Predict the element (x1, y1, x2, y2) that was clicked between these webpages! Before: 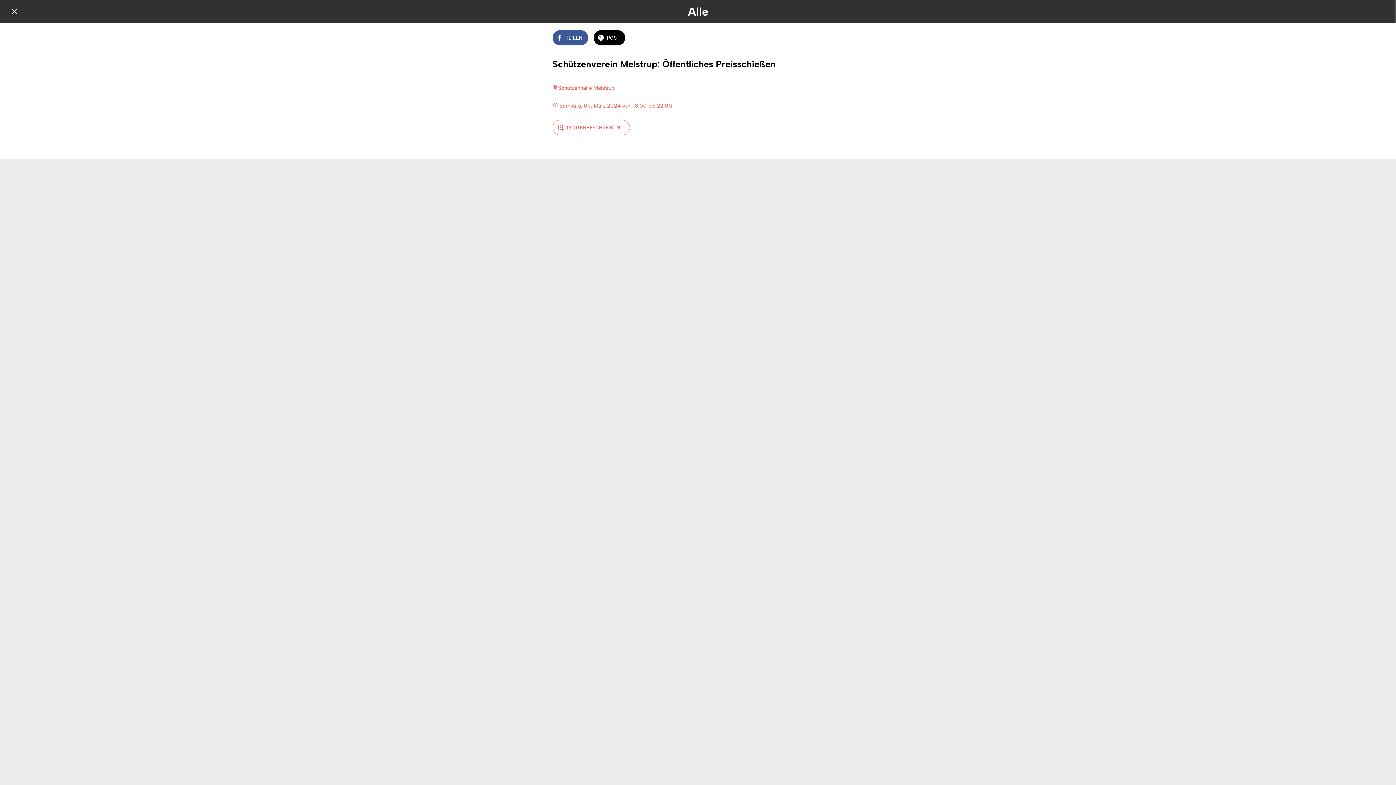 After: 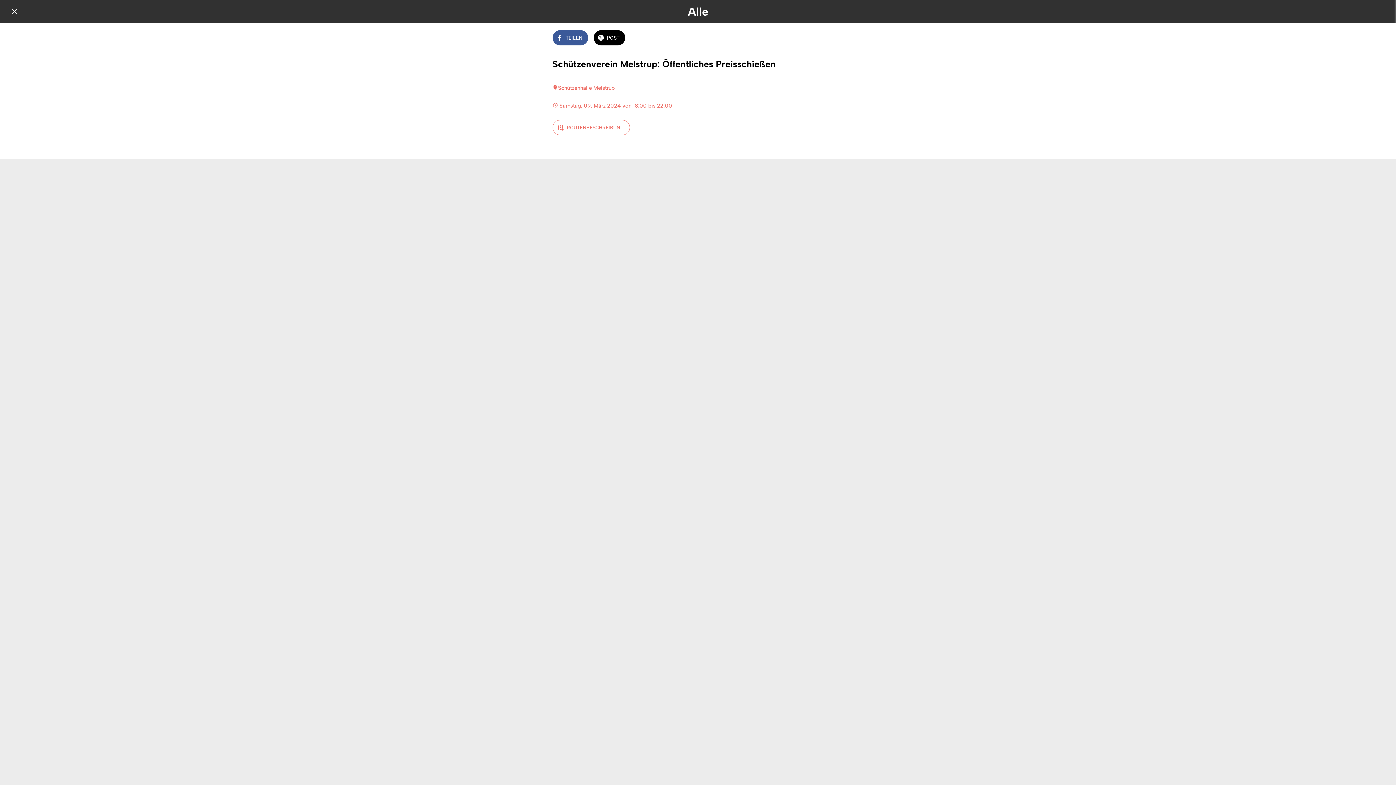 Action: label: TEILEN bbox: (552, 30, 588, 45)